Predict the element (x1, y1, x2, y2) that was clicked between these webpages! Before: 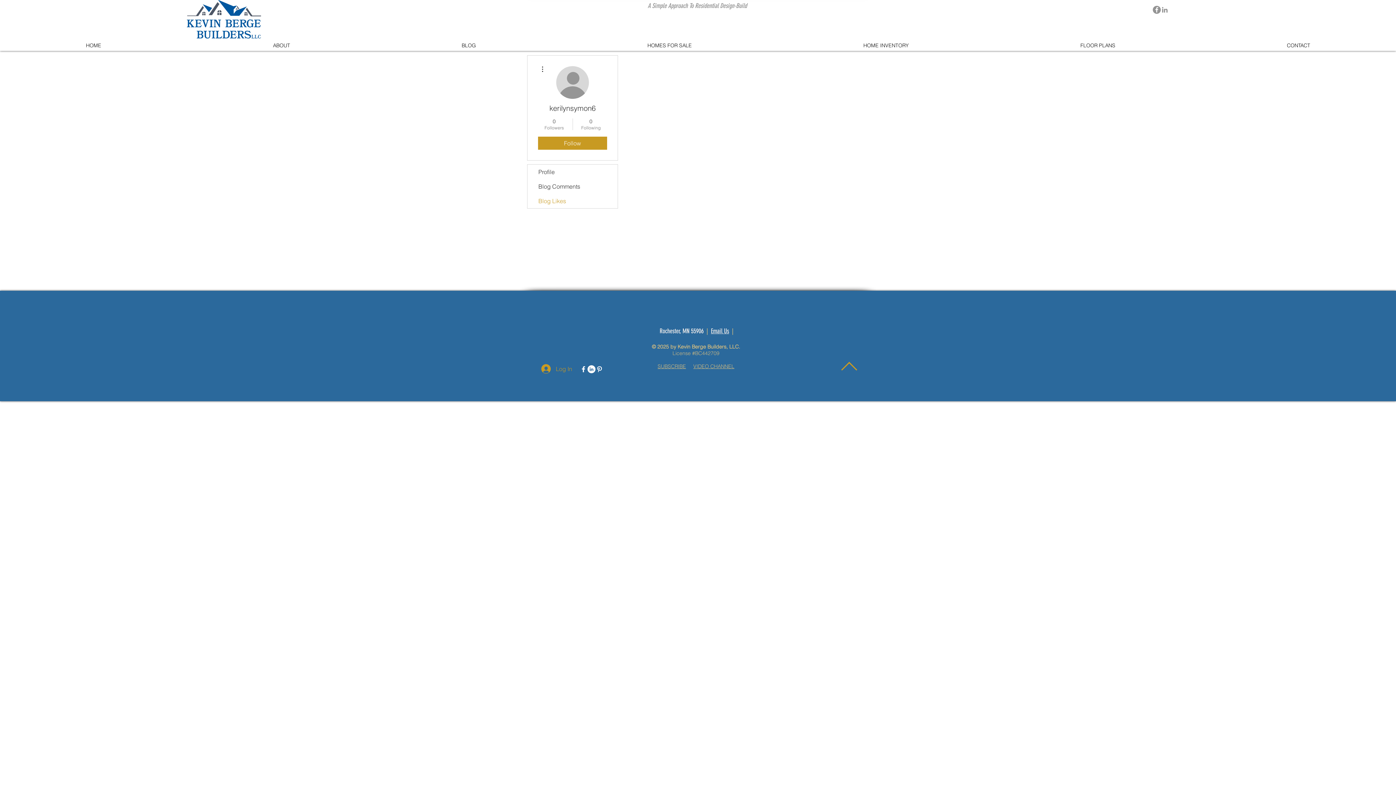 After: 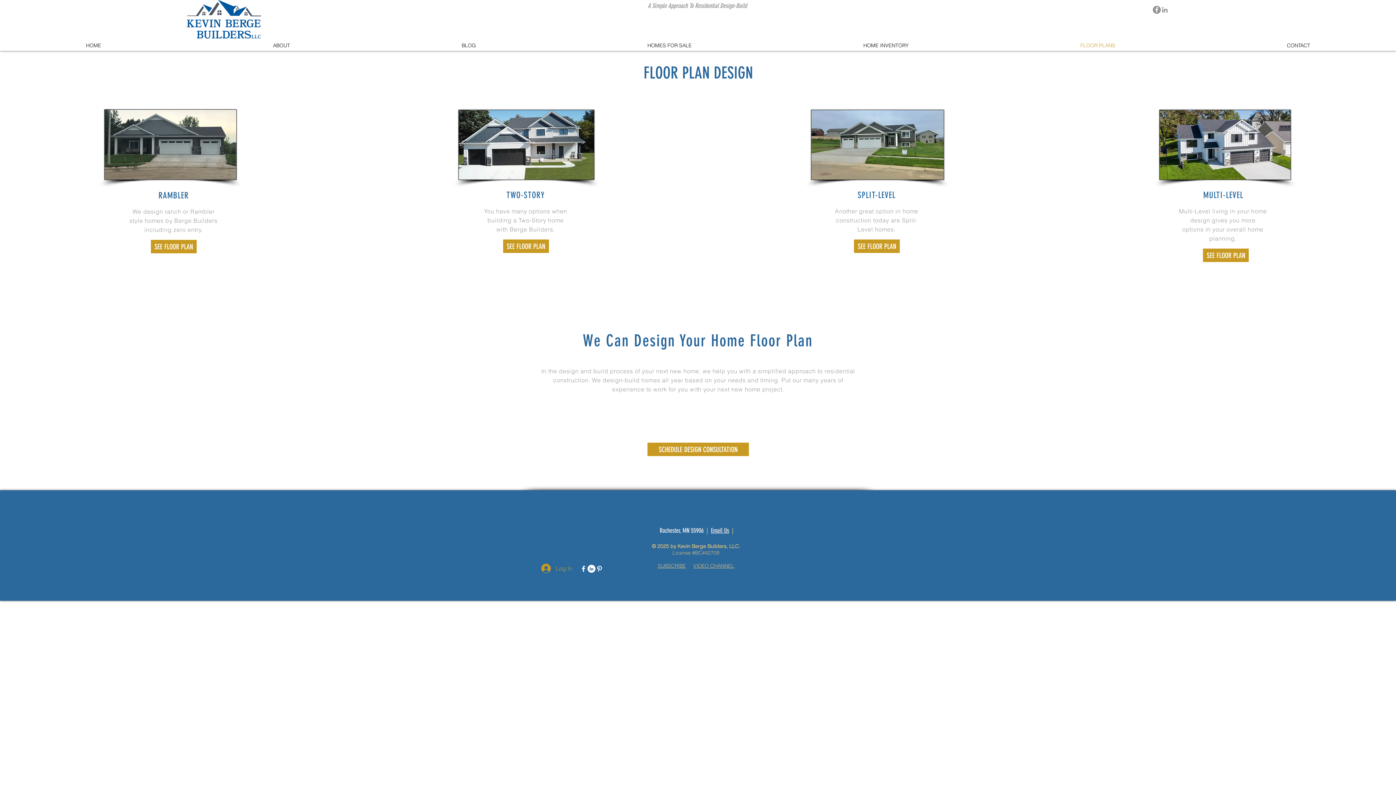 Action: label: FLOOR PLANS bbox: (994, 40, 1201, 50)